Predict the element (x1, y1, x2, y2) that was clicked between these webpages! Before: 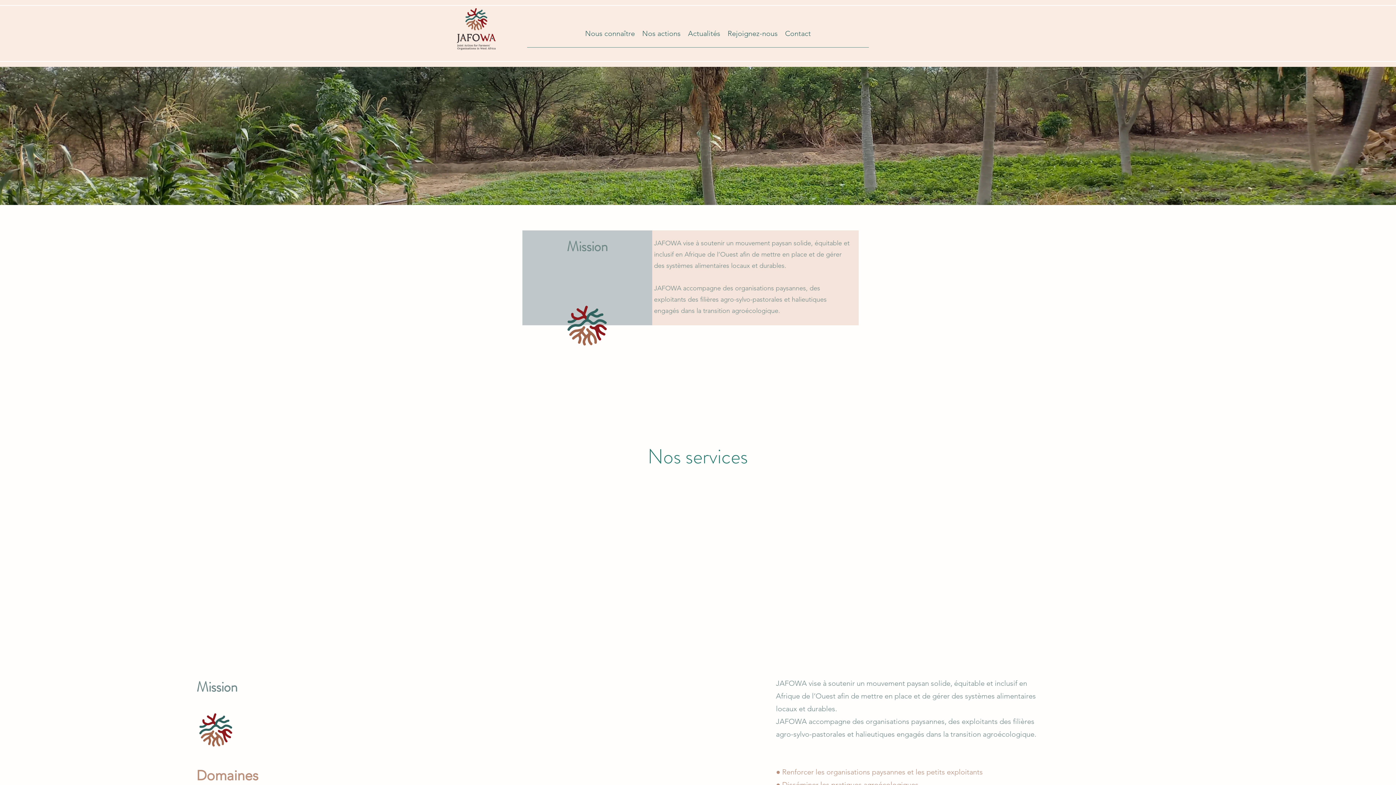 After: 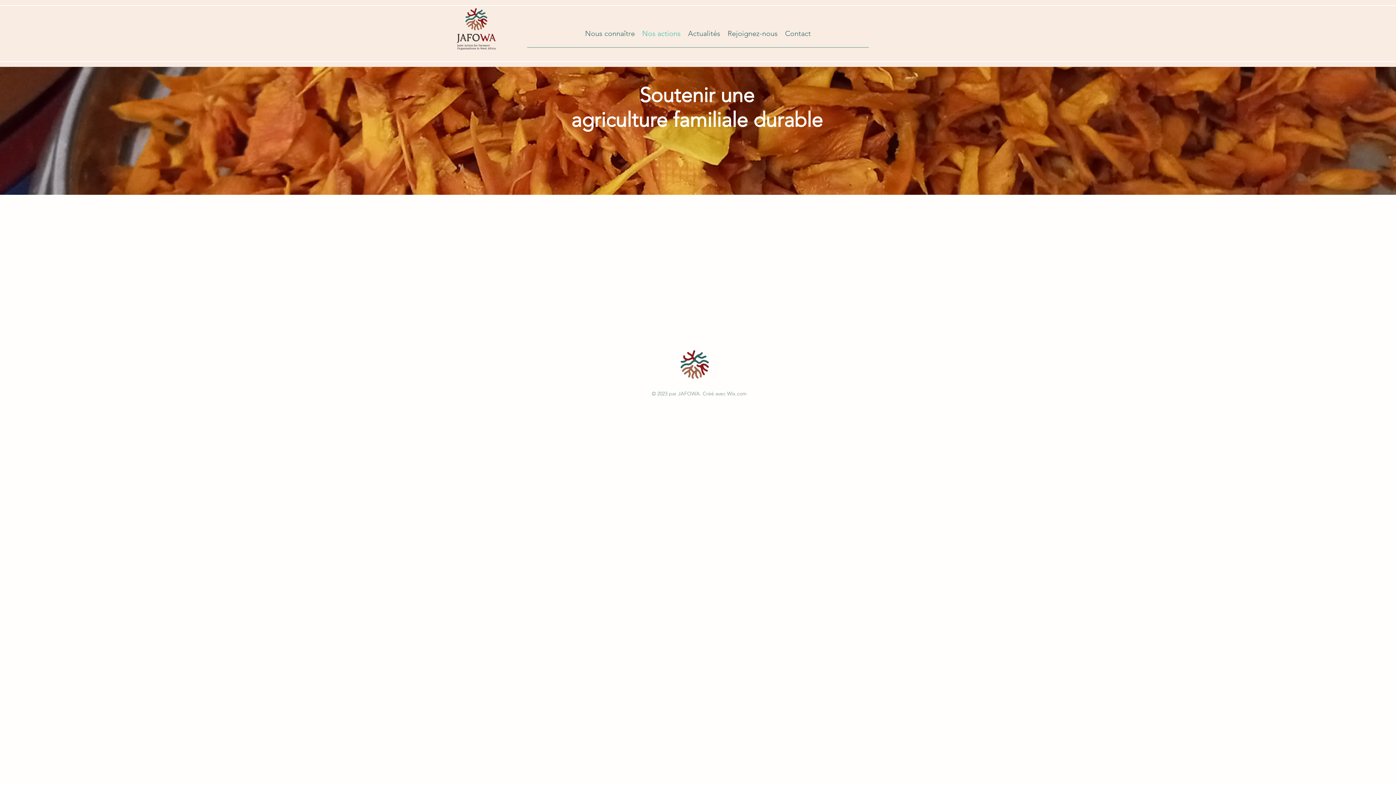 Action: label: Nos actions bbox: (638, 0, 684, 66)